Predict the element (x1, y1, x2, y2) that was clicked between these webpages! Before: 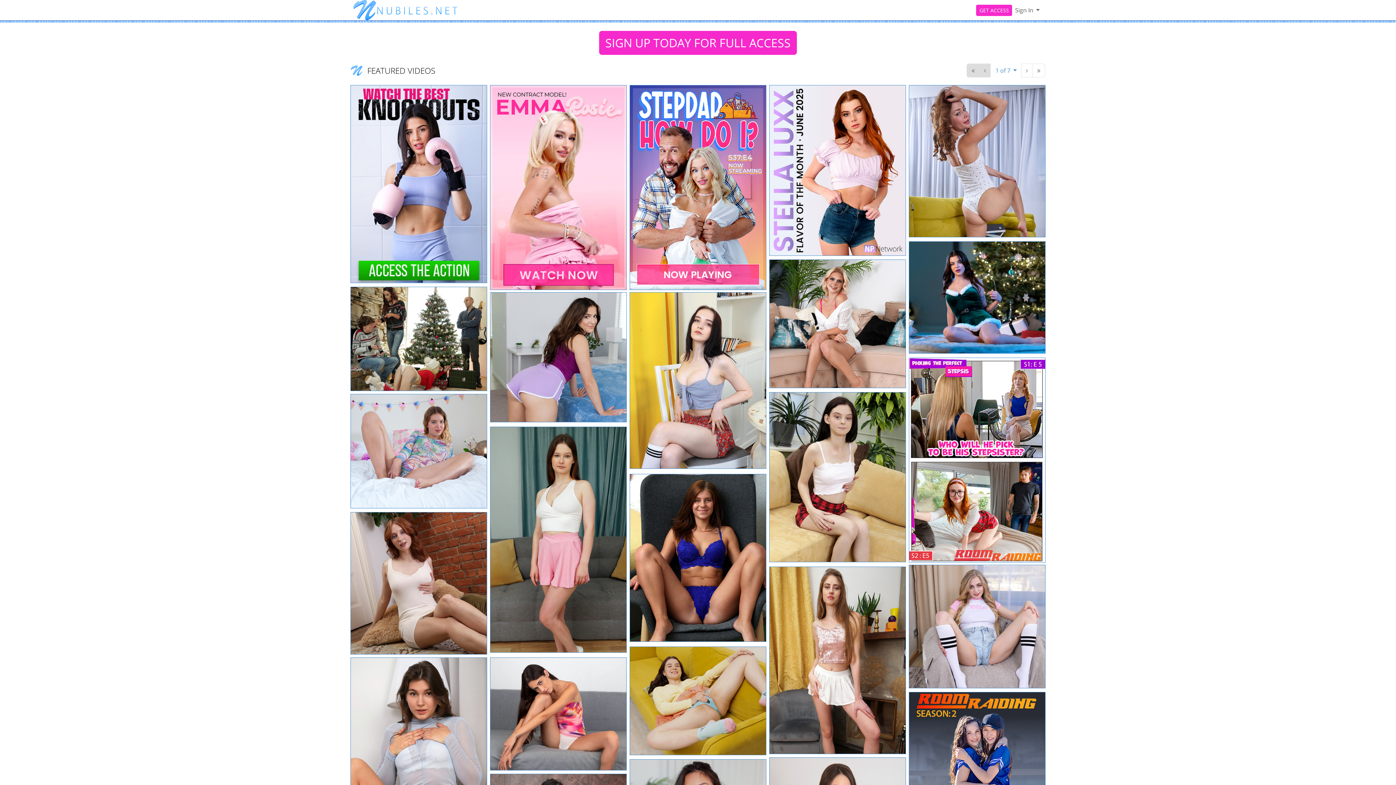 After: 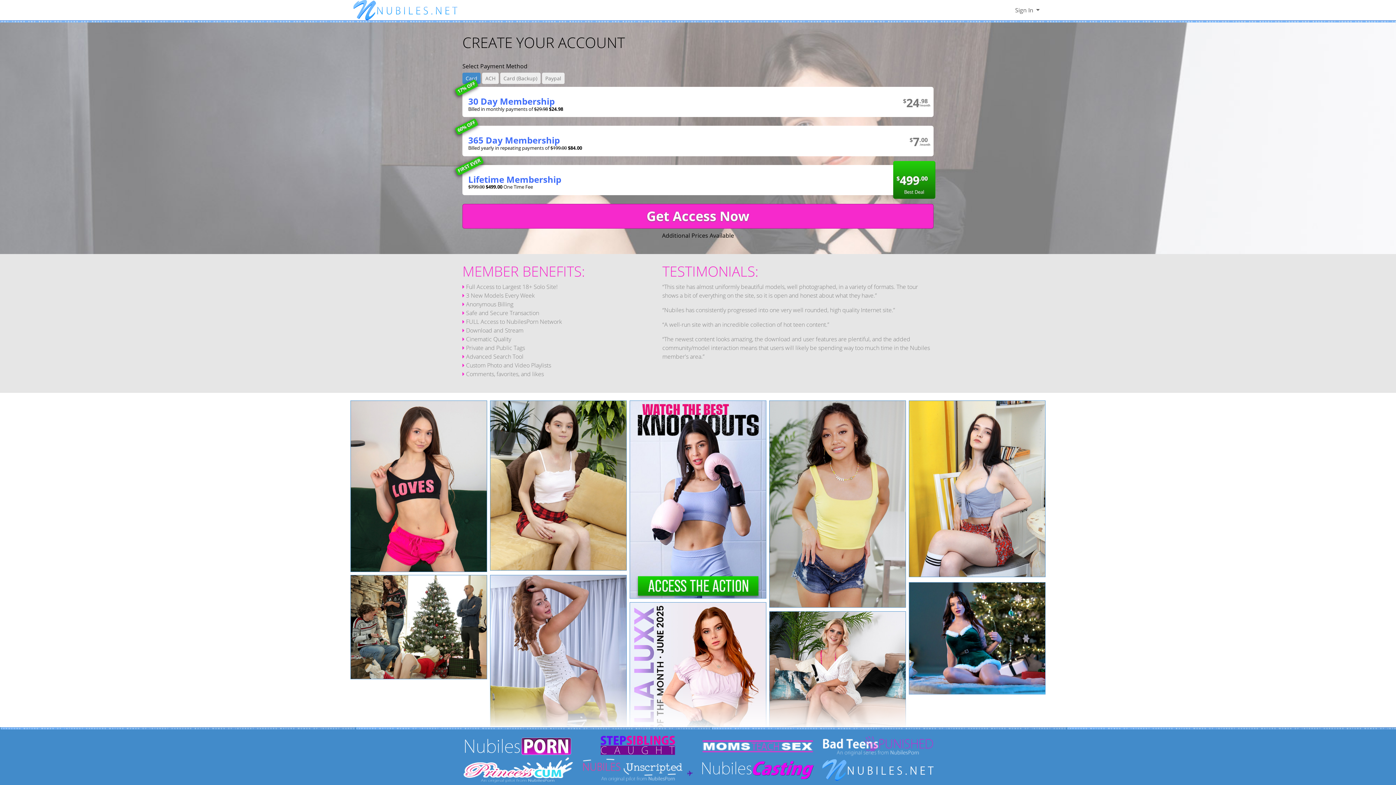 Action: bbox: (490, 183, 626, 191)